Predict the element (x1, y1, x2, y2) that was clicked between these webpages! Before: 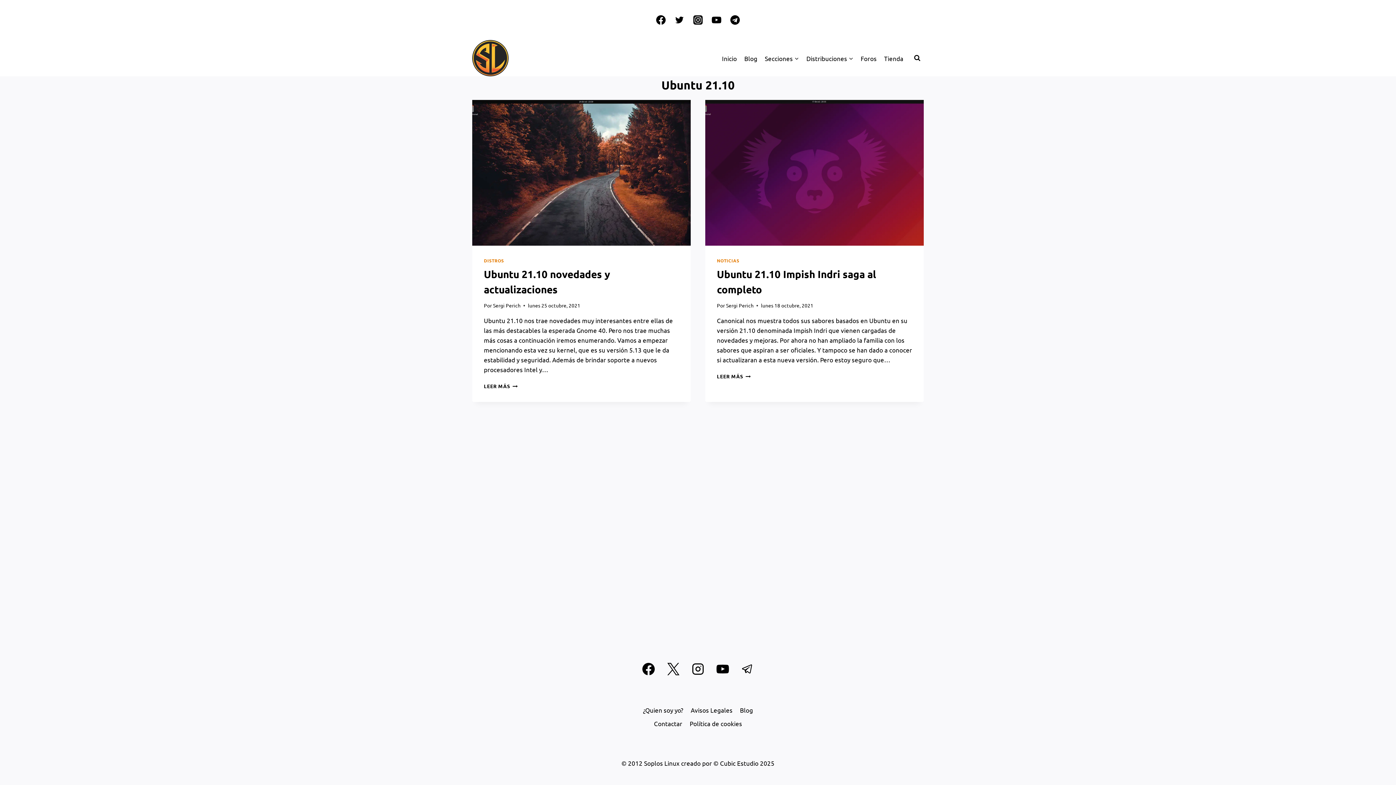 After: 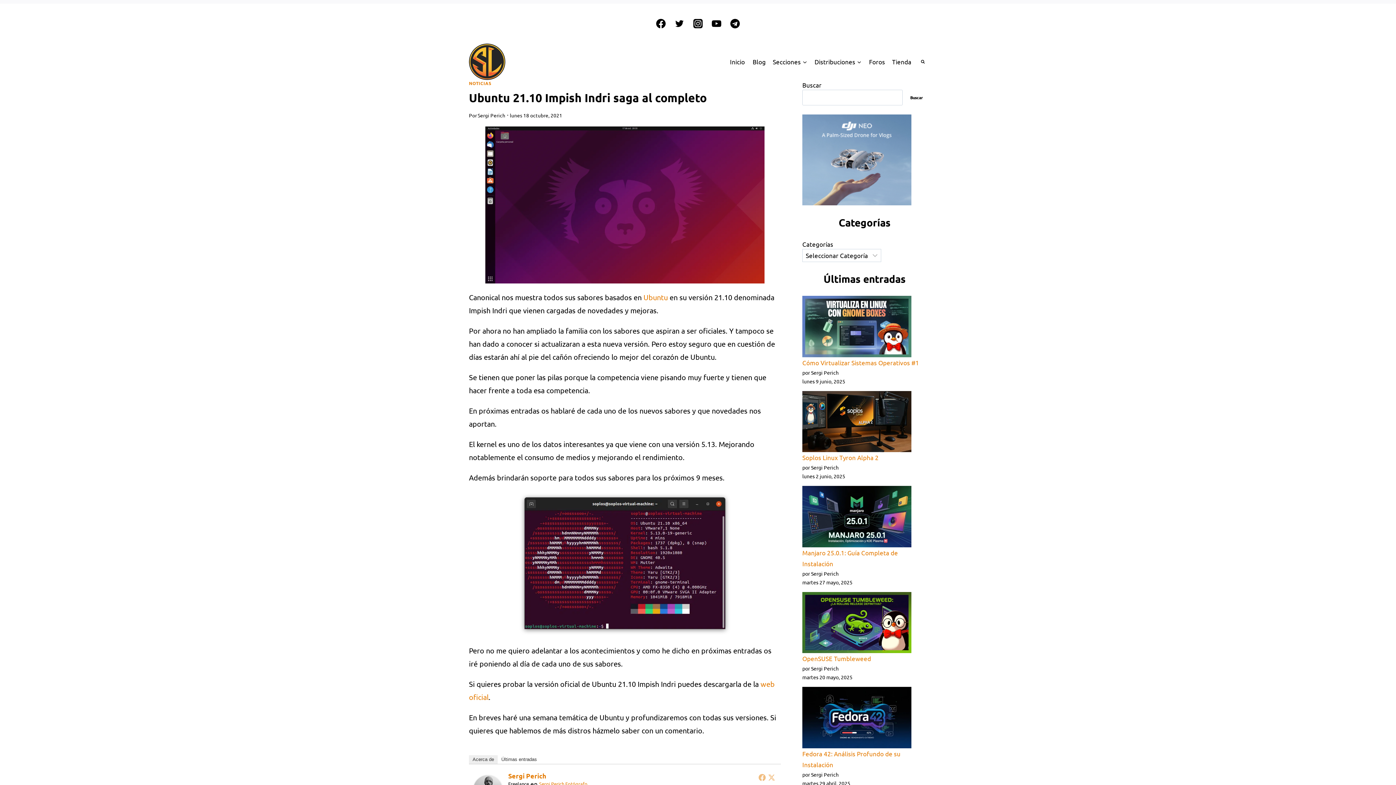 Action: bbox: (705, 100, 924, 245)